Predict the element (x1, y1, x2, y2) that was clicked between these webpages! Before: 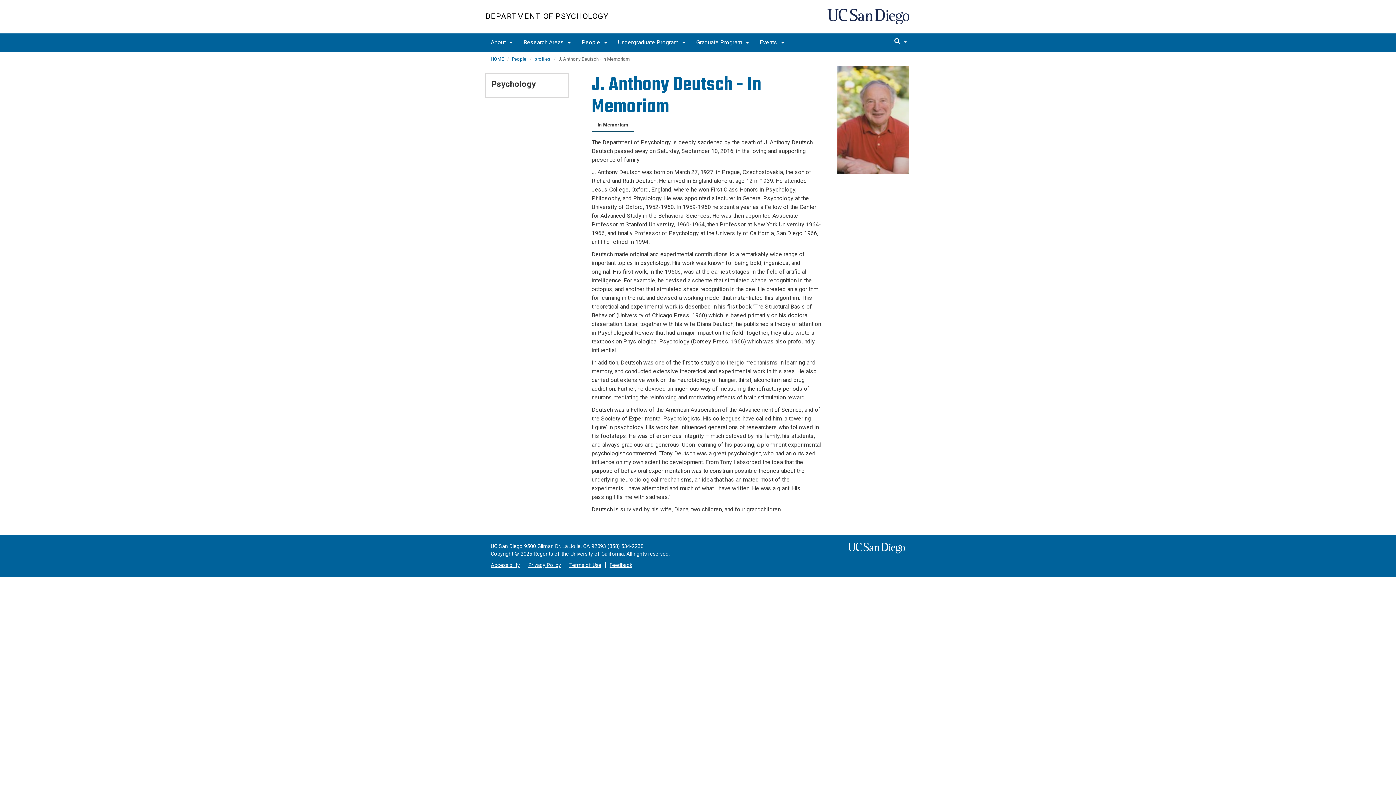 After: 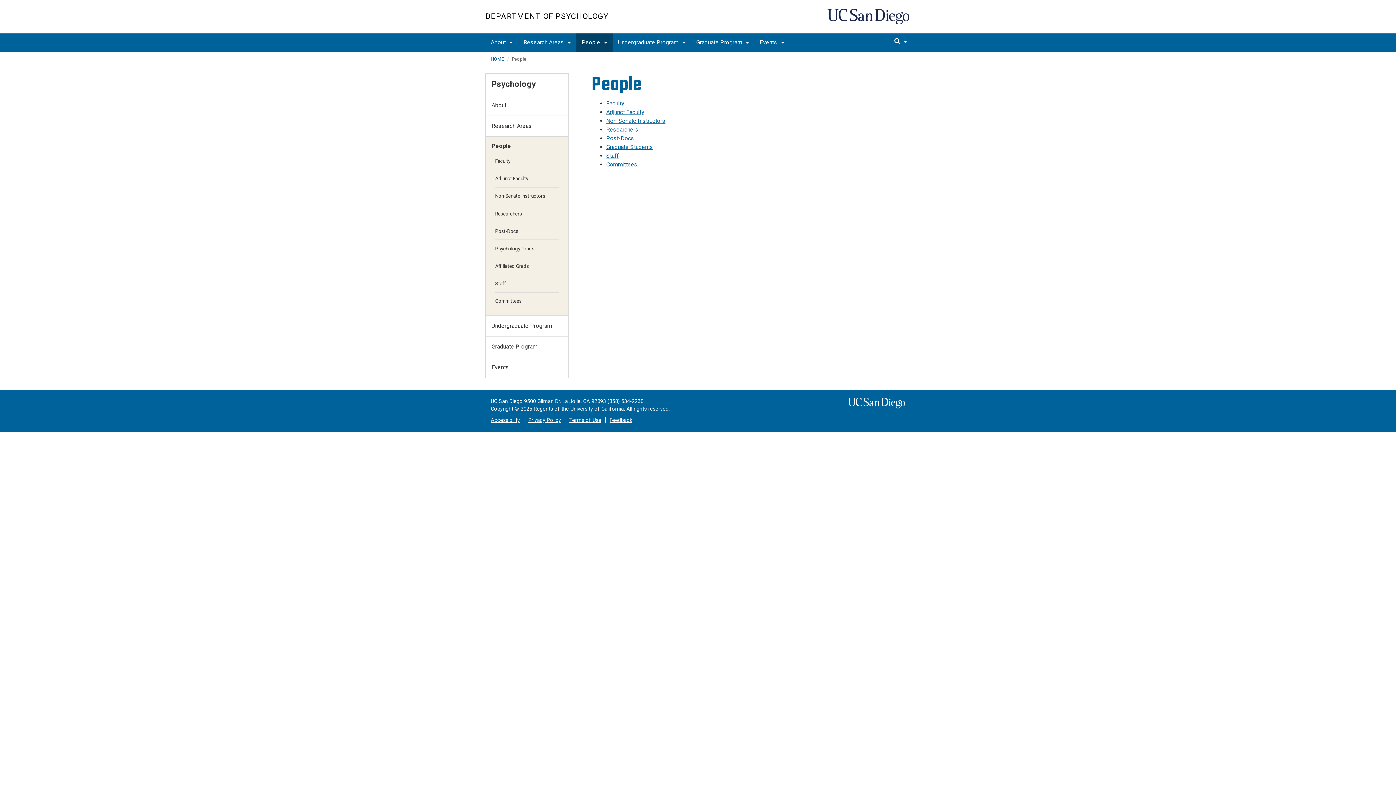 Action: label: People  bbox: (576, 33, 612, 51)